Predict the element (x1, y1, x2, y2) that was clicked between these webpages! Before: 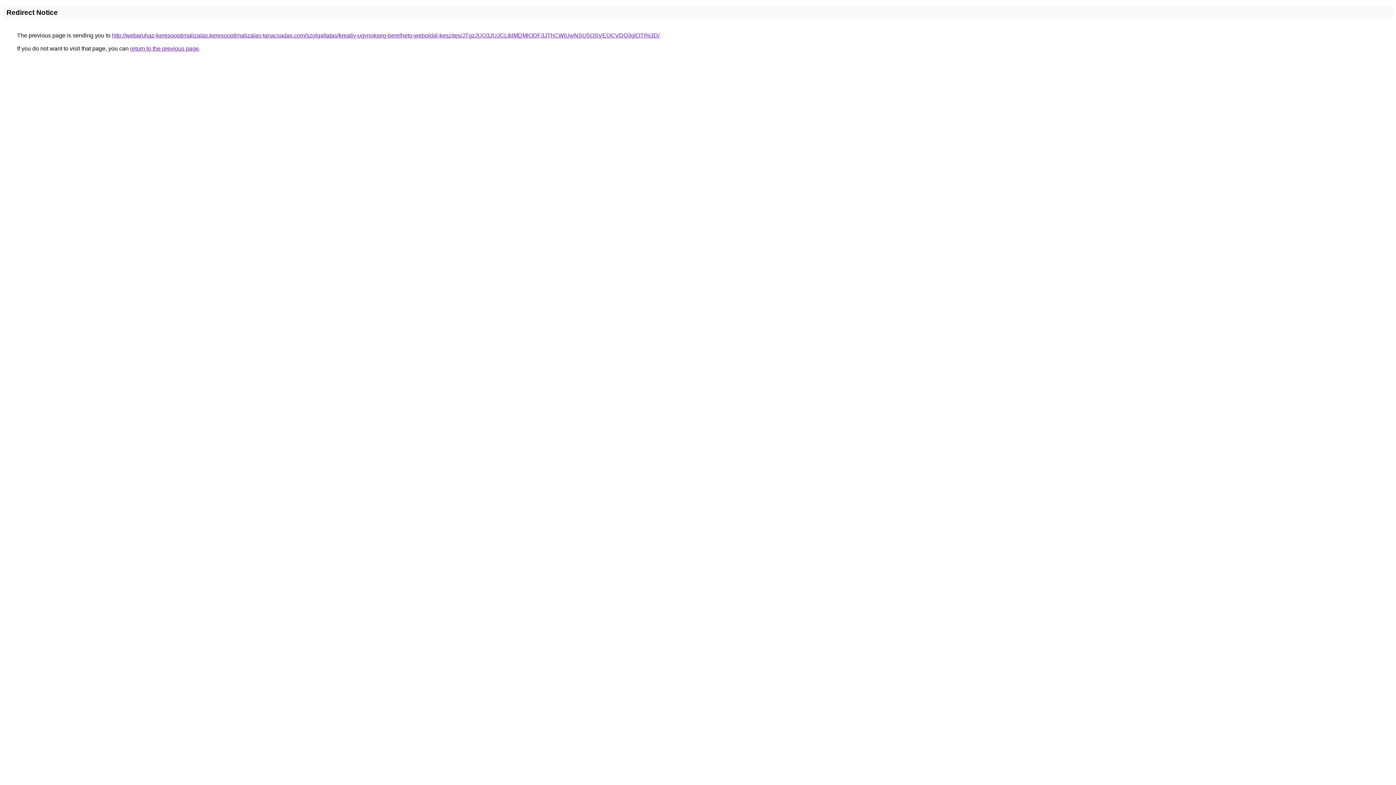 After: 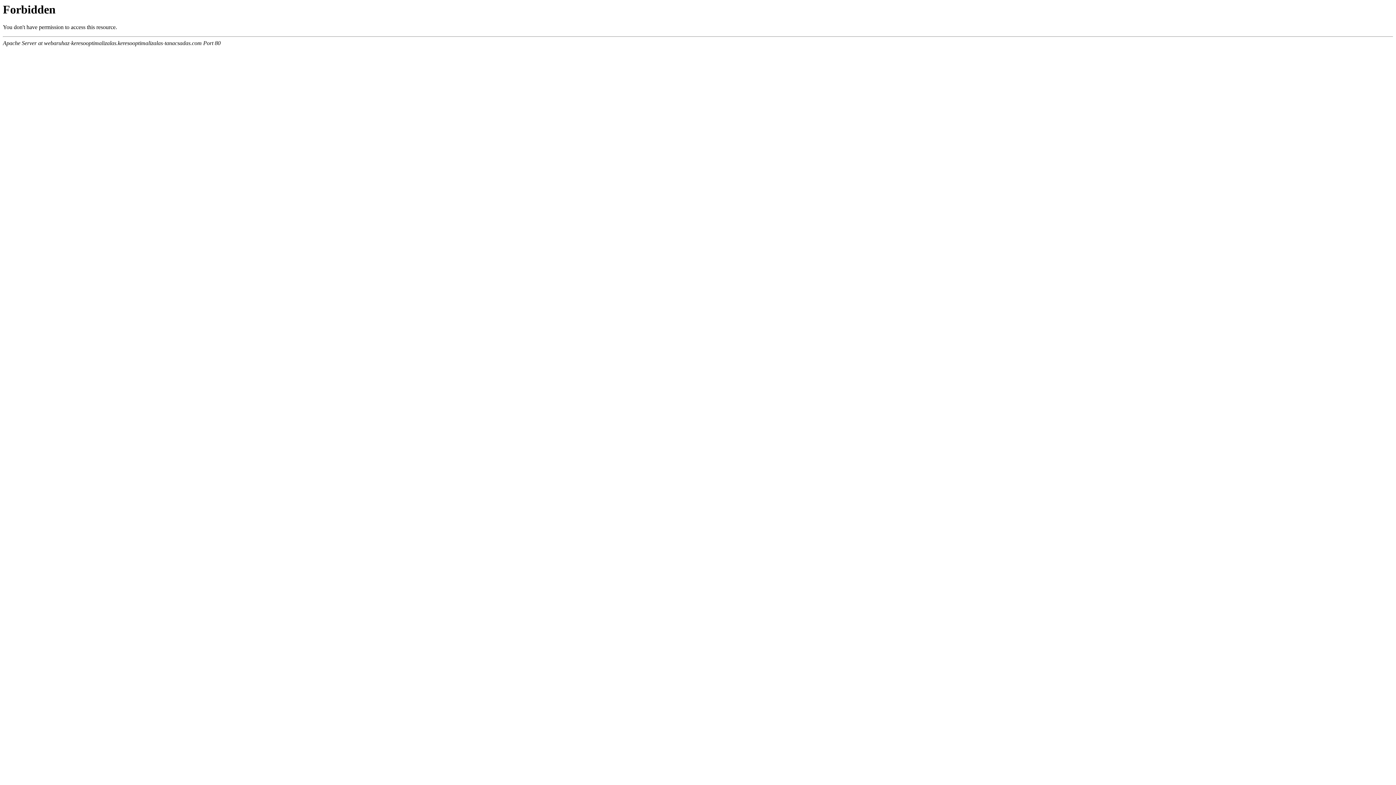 Action: bbox: (112, 32, 659, 38) label: http://webaruhaz-keresooptimalizalas.keresooptimalizalas-tanacsadas.com/szolgaltatas/kreativ-ugynokseg-berelheto-weboldal-keszites/JTgzJUQ3JUJCLlklMDMlODF3JThCWiUwNSU5OSVEOCVDQ3glOTI%3D/